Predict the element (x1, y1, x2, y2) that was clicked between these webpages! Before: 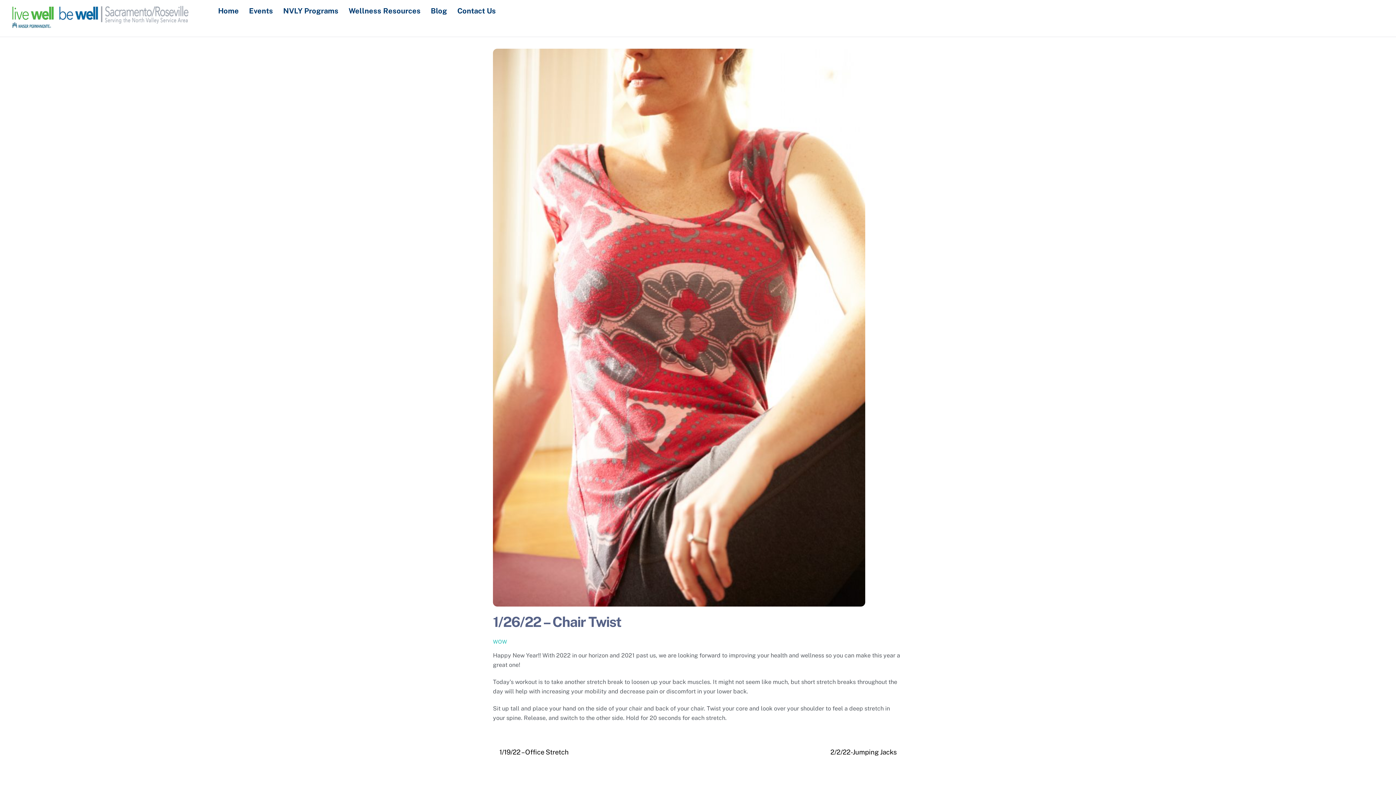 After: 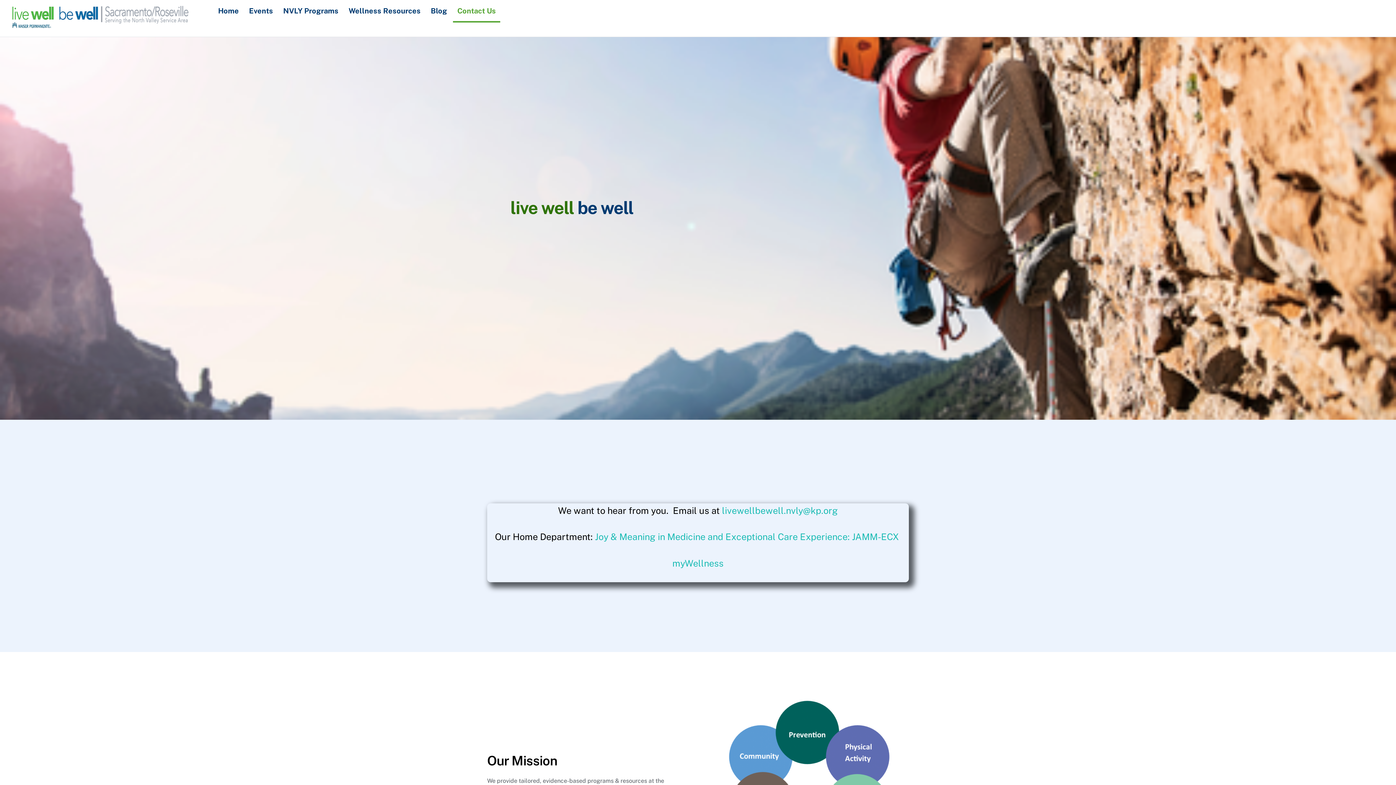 Action: bbox: (453, 1, 500, 20) label: Contact Us